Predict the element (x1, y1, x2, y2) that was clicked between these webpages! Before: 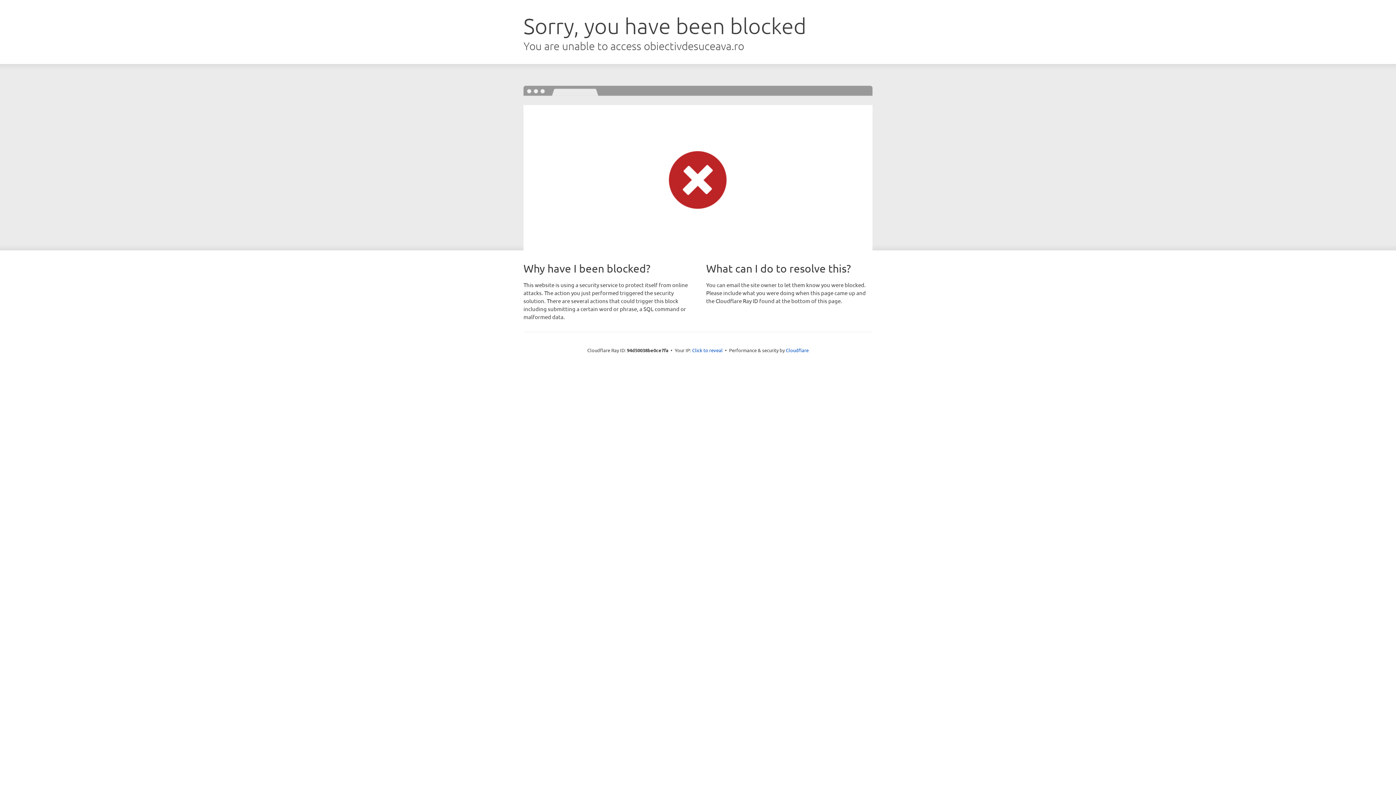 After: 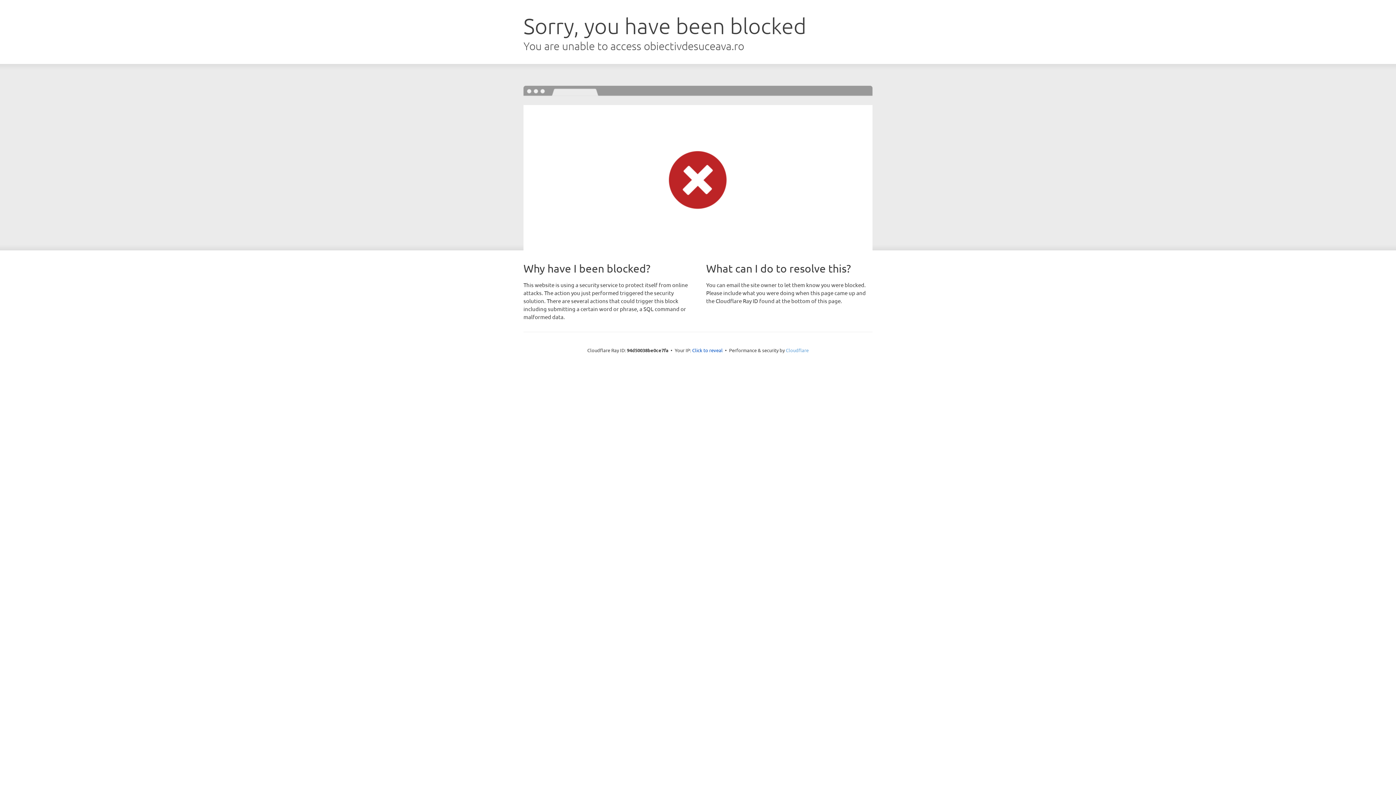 Action: label: Cloudflare bbox: (786, 347, 808, 353)